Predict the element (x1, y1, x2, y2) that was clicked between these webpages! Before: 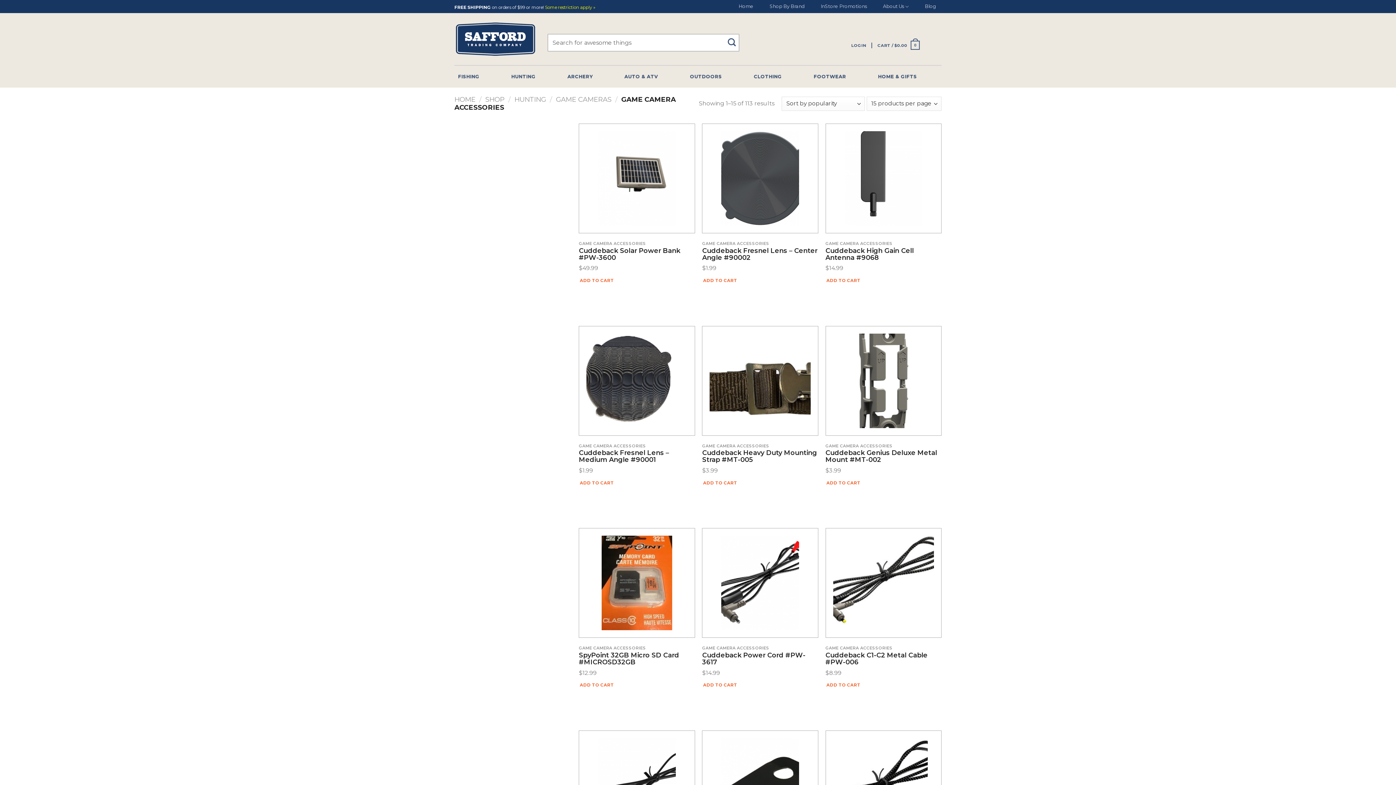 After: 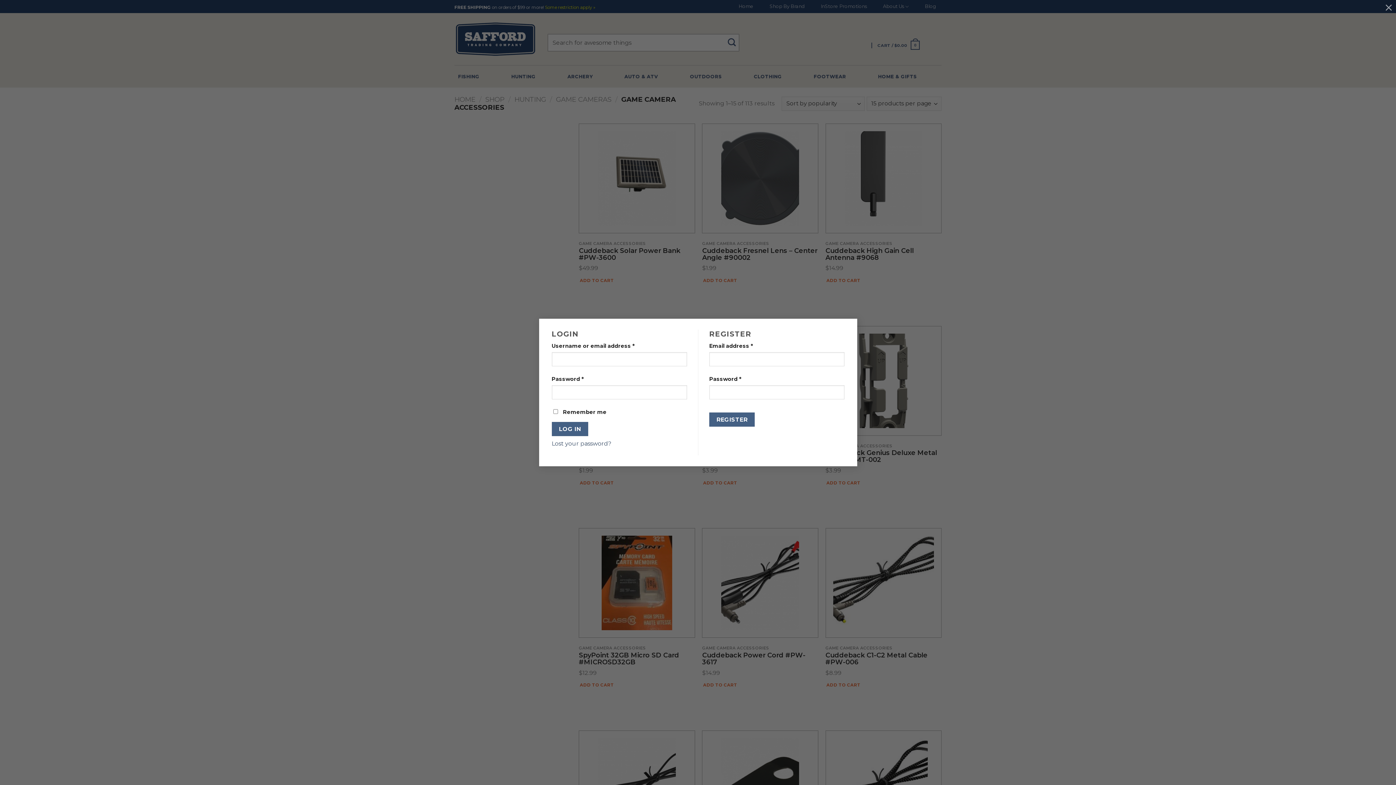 Action: bbox: (851, 38, 866, 51) label: LOGIN